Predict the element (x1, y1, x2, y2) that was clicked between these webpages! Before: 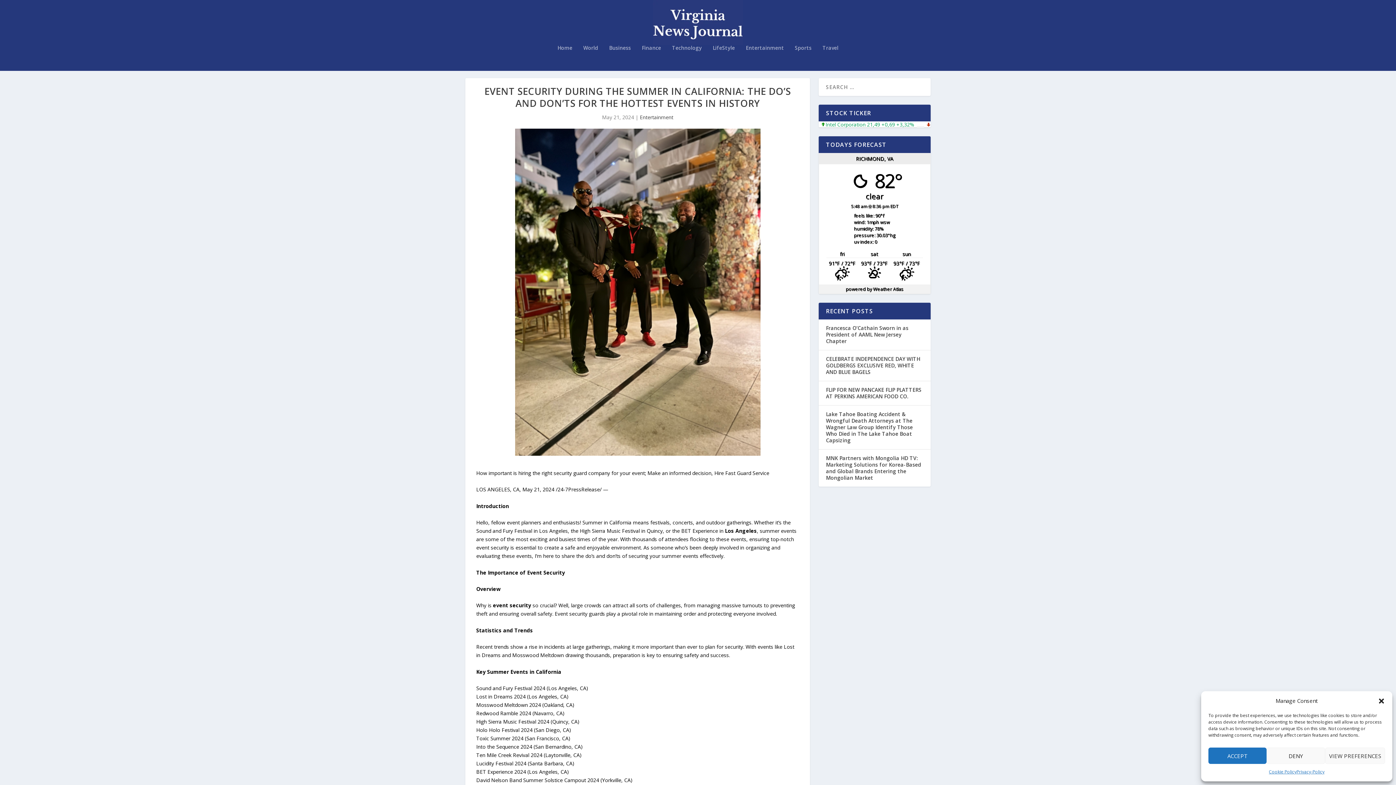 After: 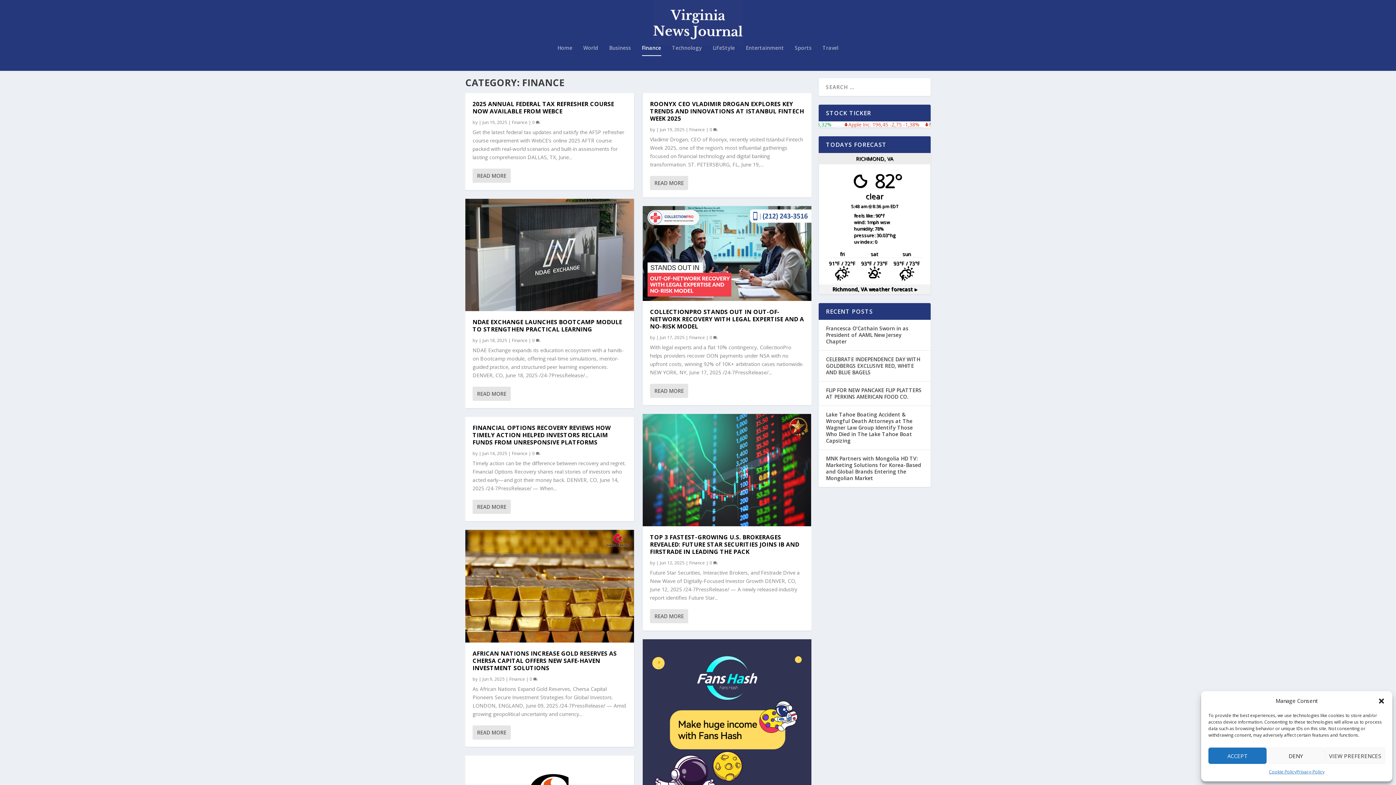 Action: label: Finance bbox: (642, 45, 661, 70)